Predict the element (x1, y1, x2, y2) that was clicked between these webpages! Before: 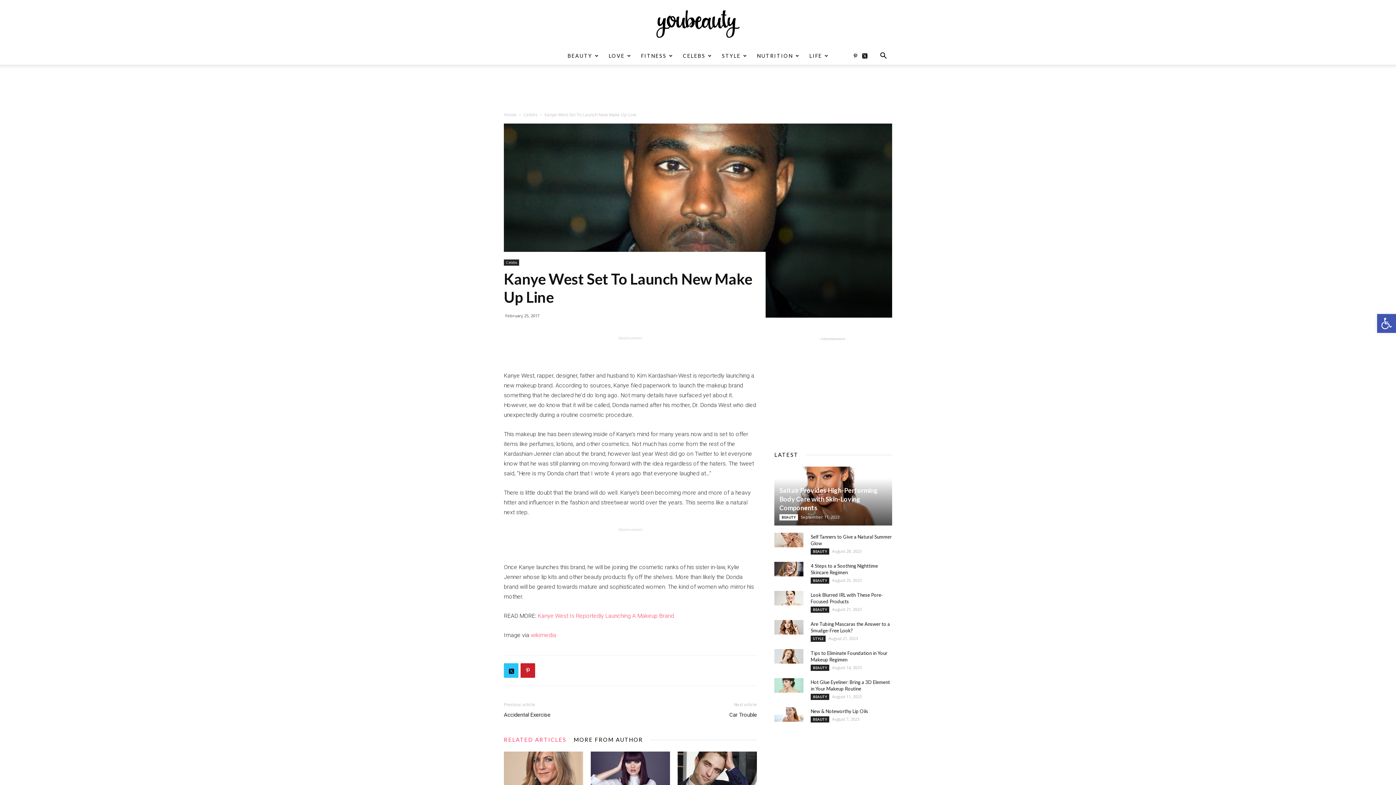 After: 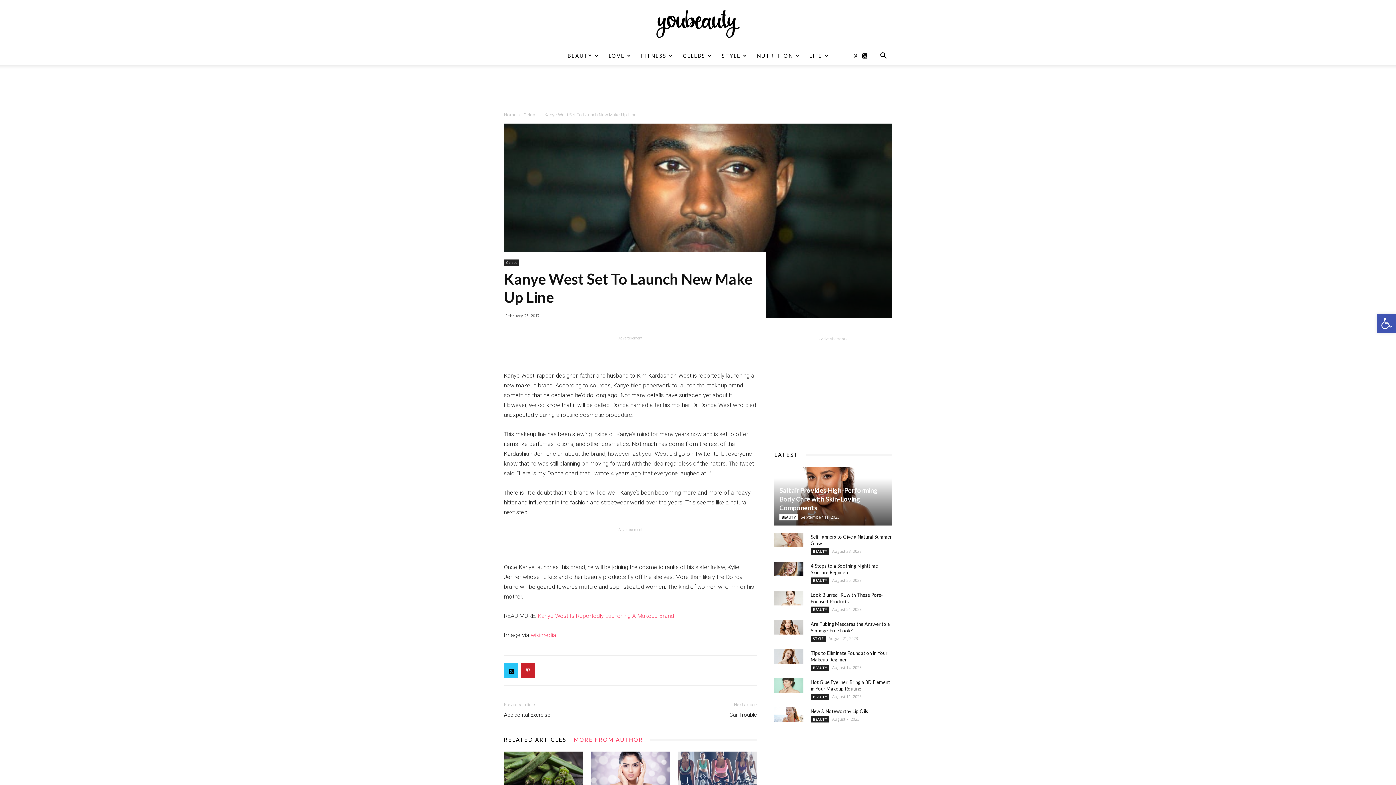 Action: bbox: (573, 734, 650, 745) label: MORE FROM AUTHOR